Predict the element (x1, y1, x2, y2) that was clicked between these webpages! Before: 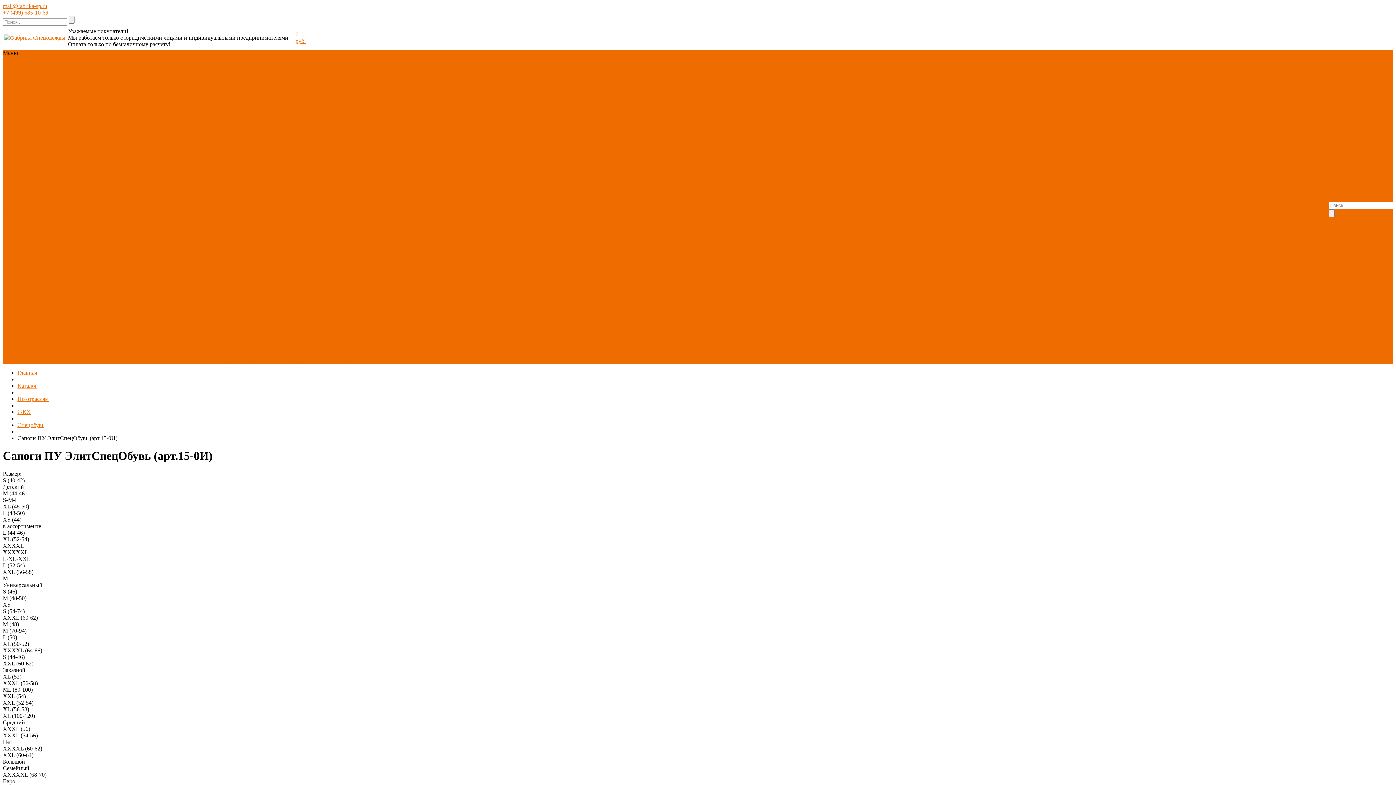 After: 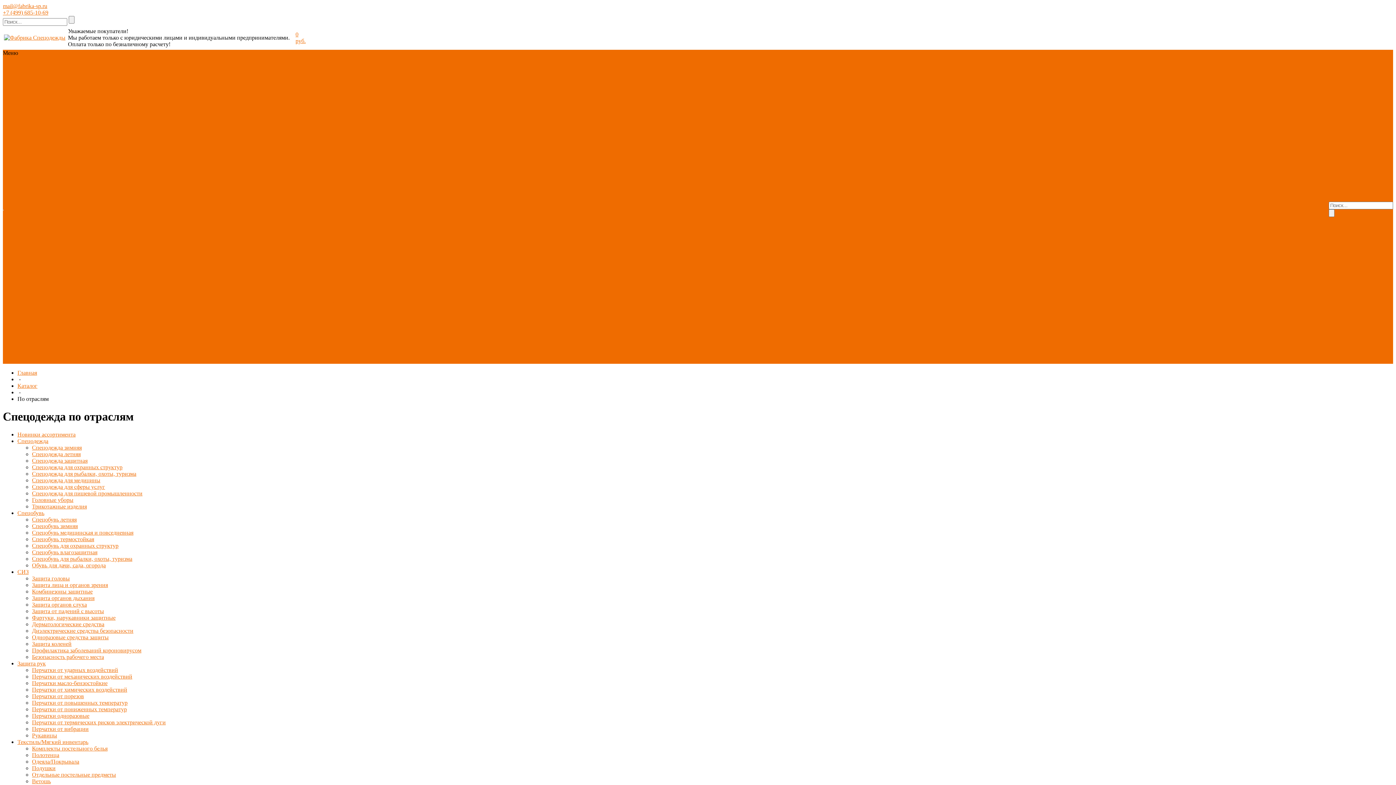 Action: label: Сельское хозяйство bbox: (270, 298, 318, 304)